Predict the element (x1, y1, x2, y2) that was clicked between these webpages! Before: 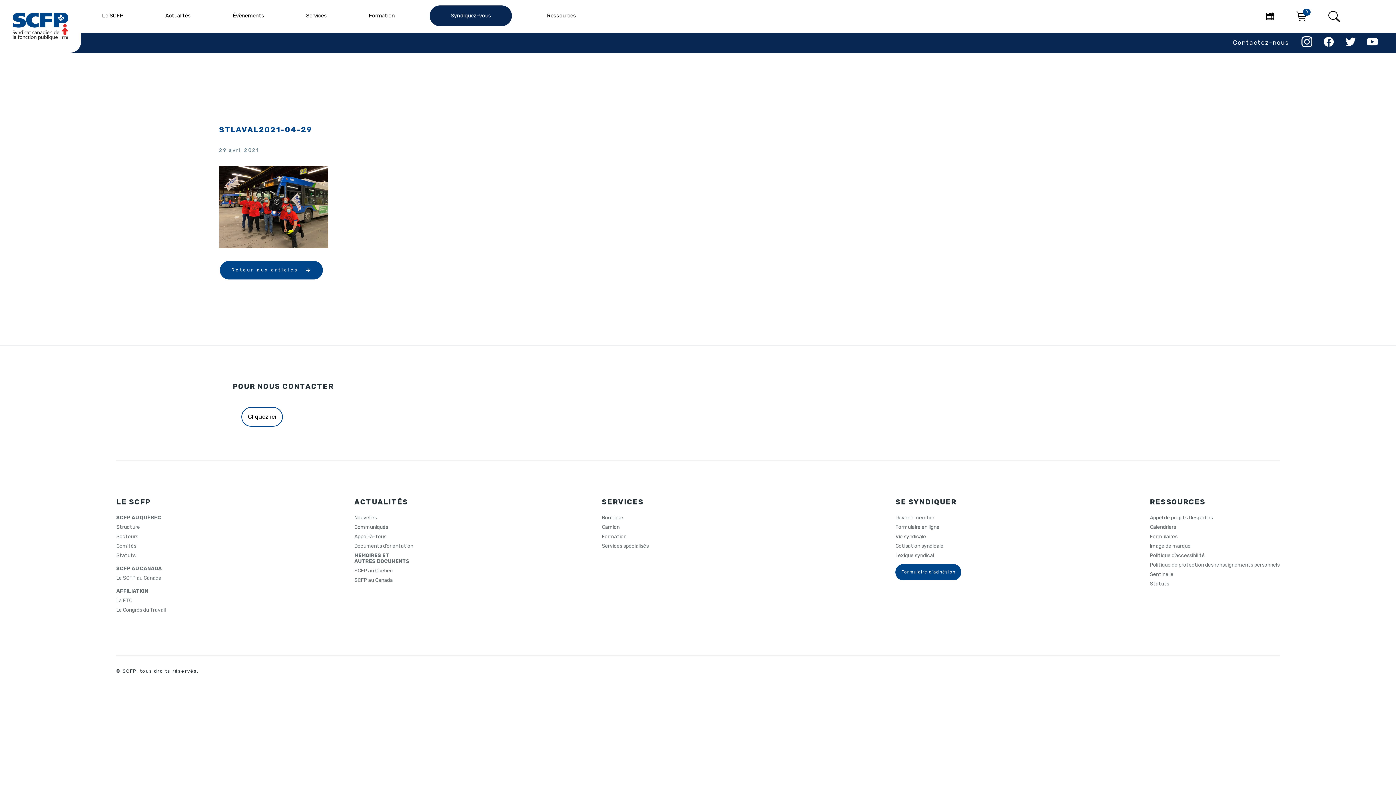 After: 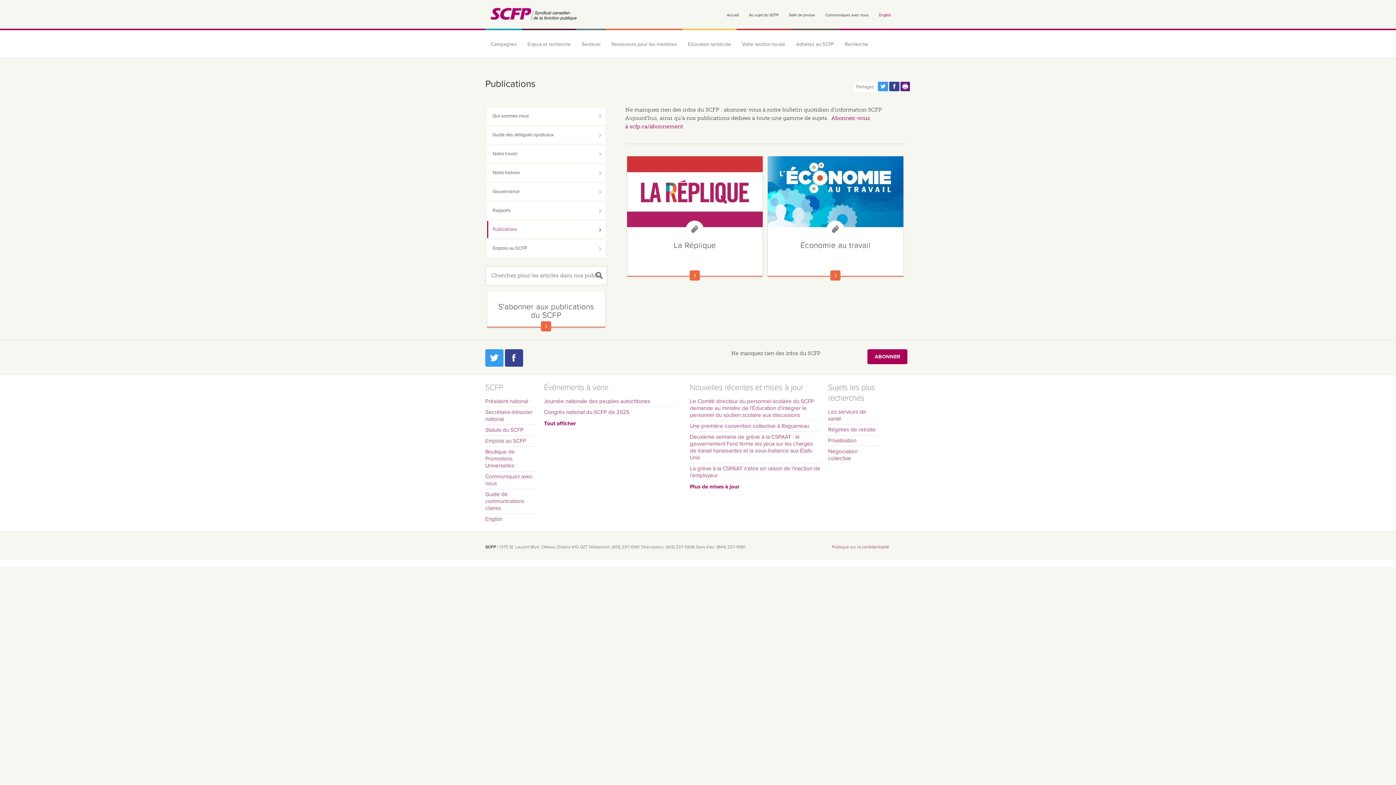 Action: bbox: (354, 577, 392, 583) label: SCFP au Canada